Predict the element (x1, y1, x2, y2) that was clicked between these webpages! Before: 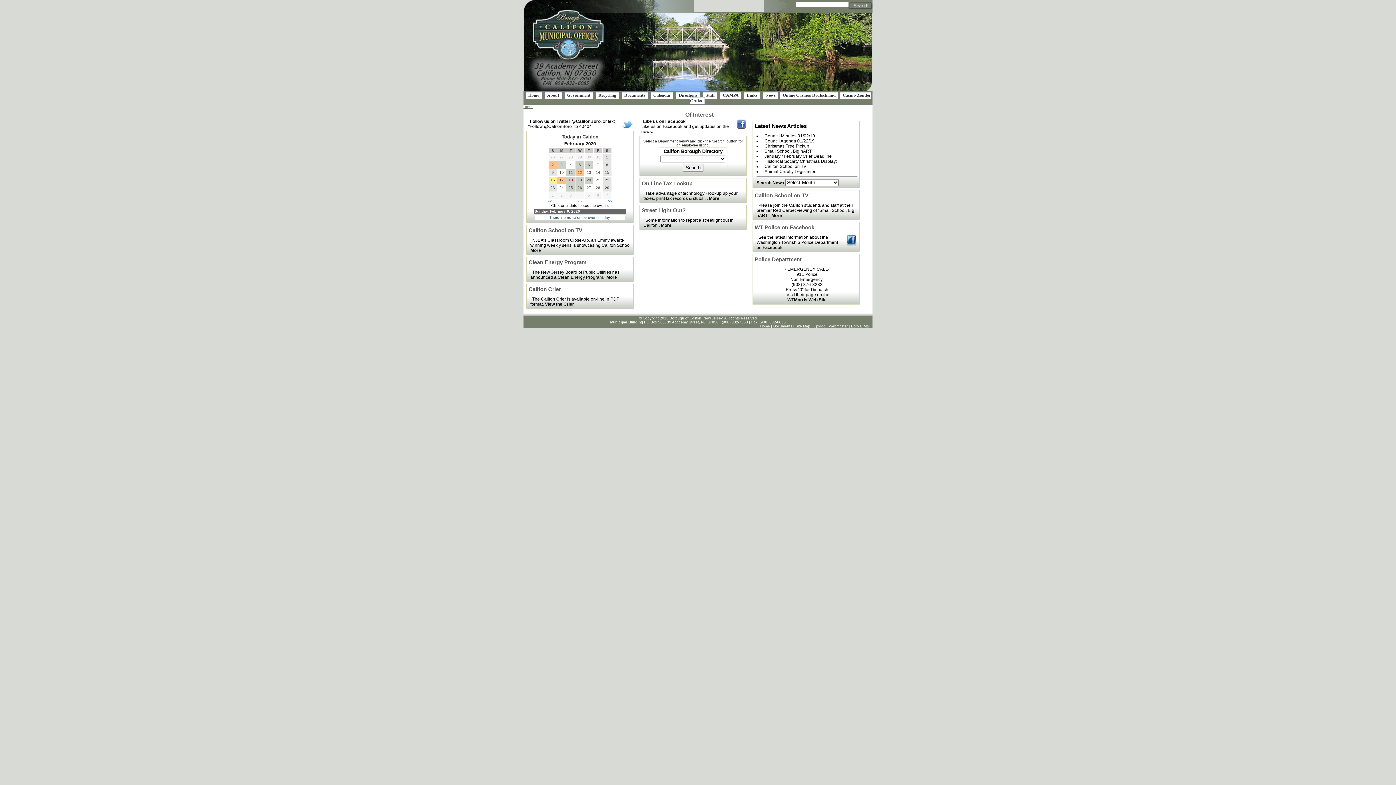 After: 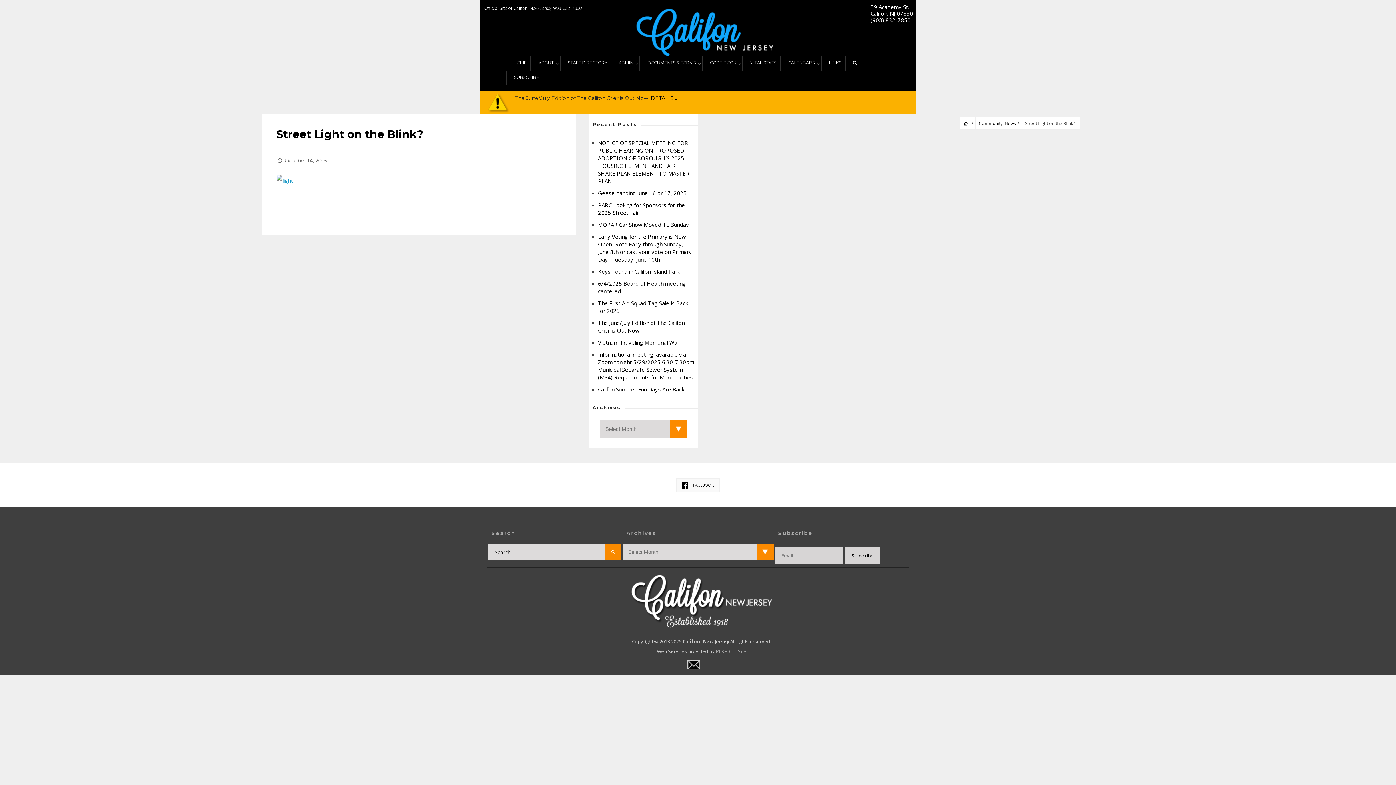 Action: label: Street Light Out? bbox: (641, 207, 685, 217)